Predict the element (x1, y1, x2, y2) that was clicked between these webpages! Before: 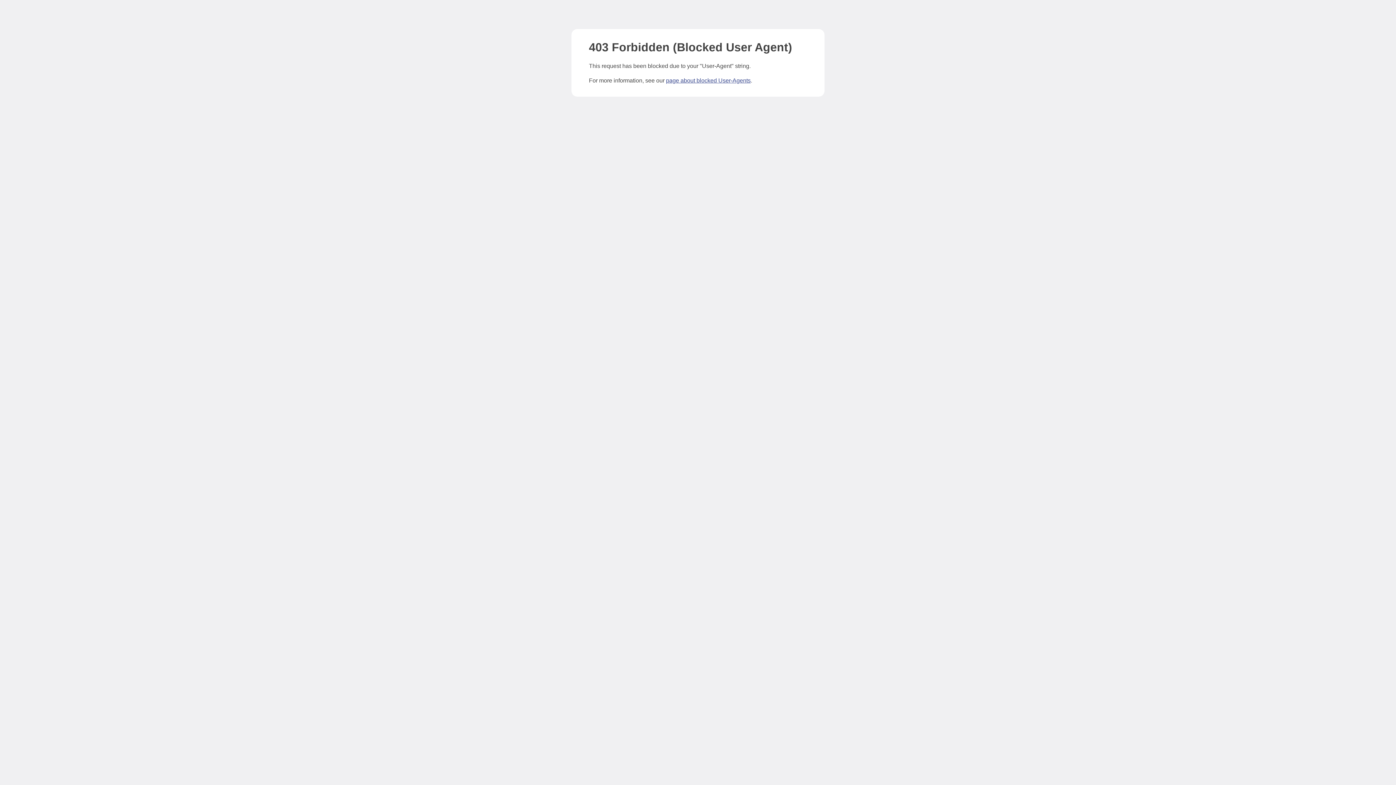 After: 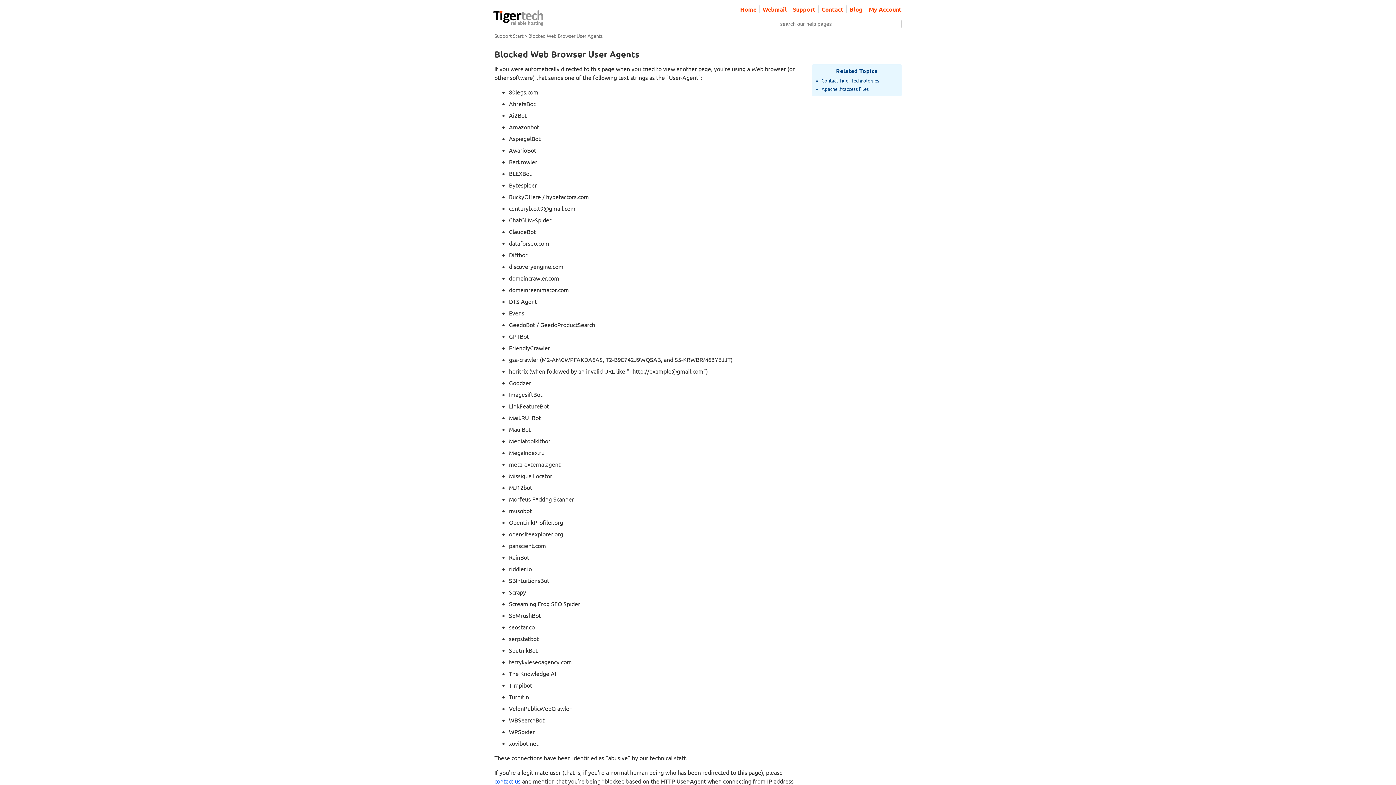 Action: label: page about blocked User-Agents bbox: (666, 77, 750, 83)